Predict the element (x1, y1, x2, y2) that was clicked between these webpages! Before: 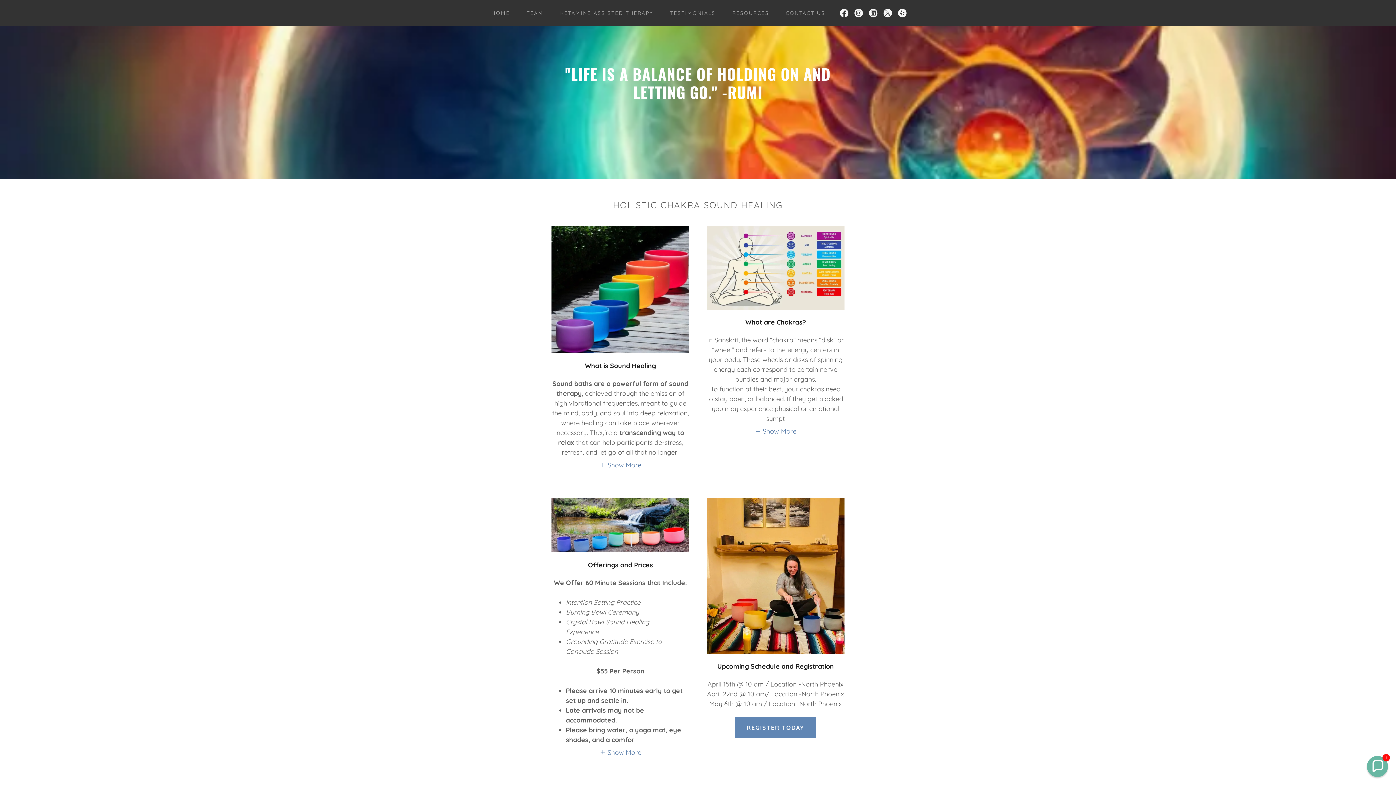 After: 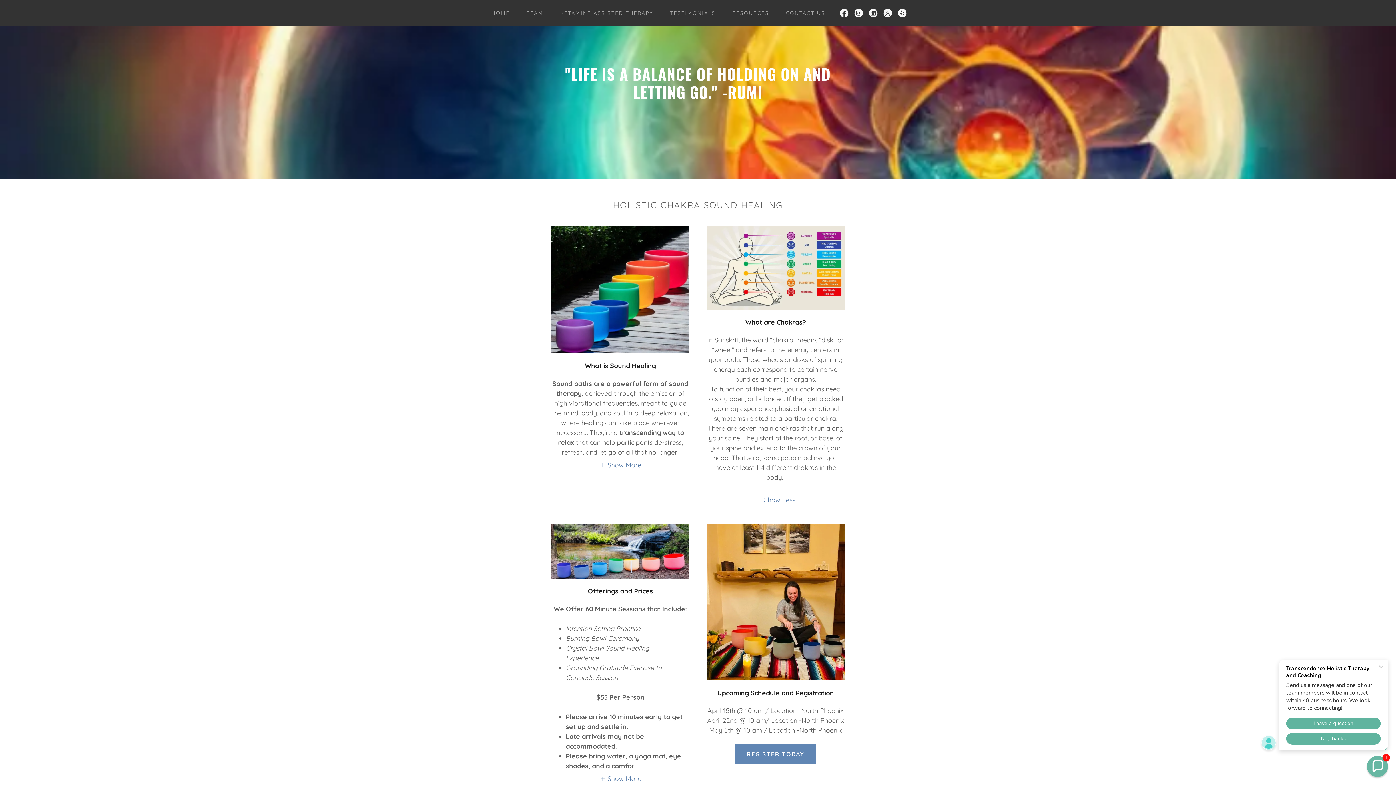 Action: label: Show More bbox: (754, 426, 796, 435)